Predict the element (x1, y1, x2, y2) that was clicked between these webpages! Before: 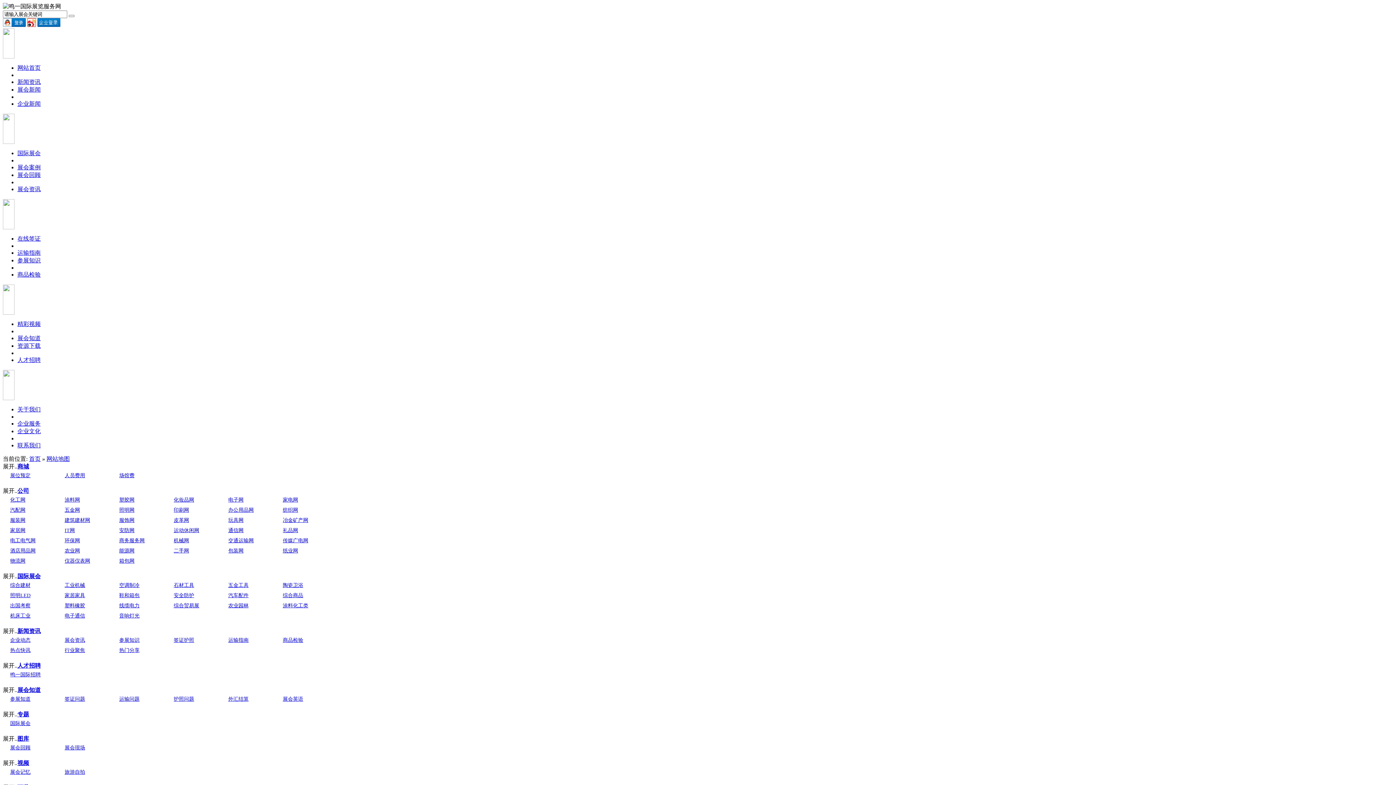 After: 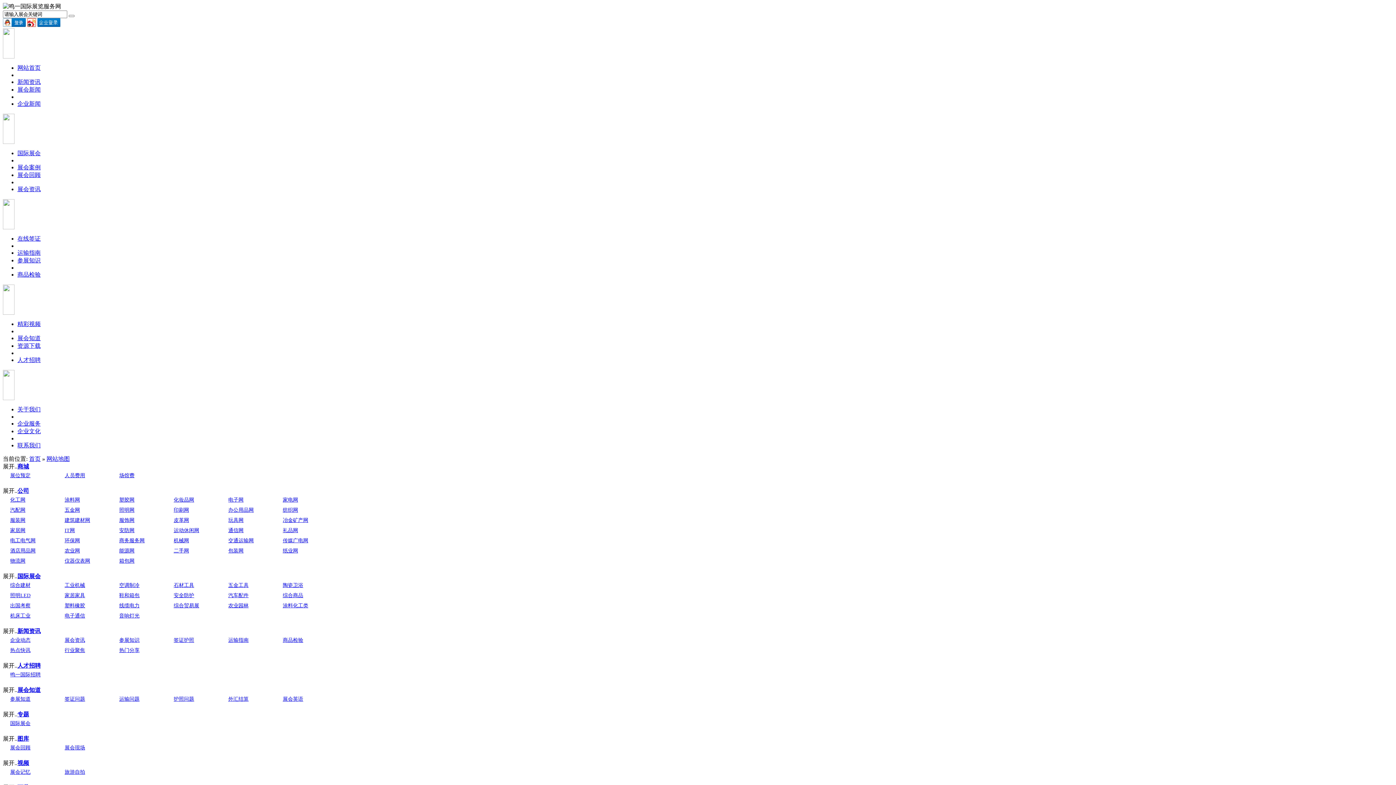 Action: label: 汽车配件 bbox: (228, 593, 248, 598)